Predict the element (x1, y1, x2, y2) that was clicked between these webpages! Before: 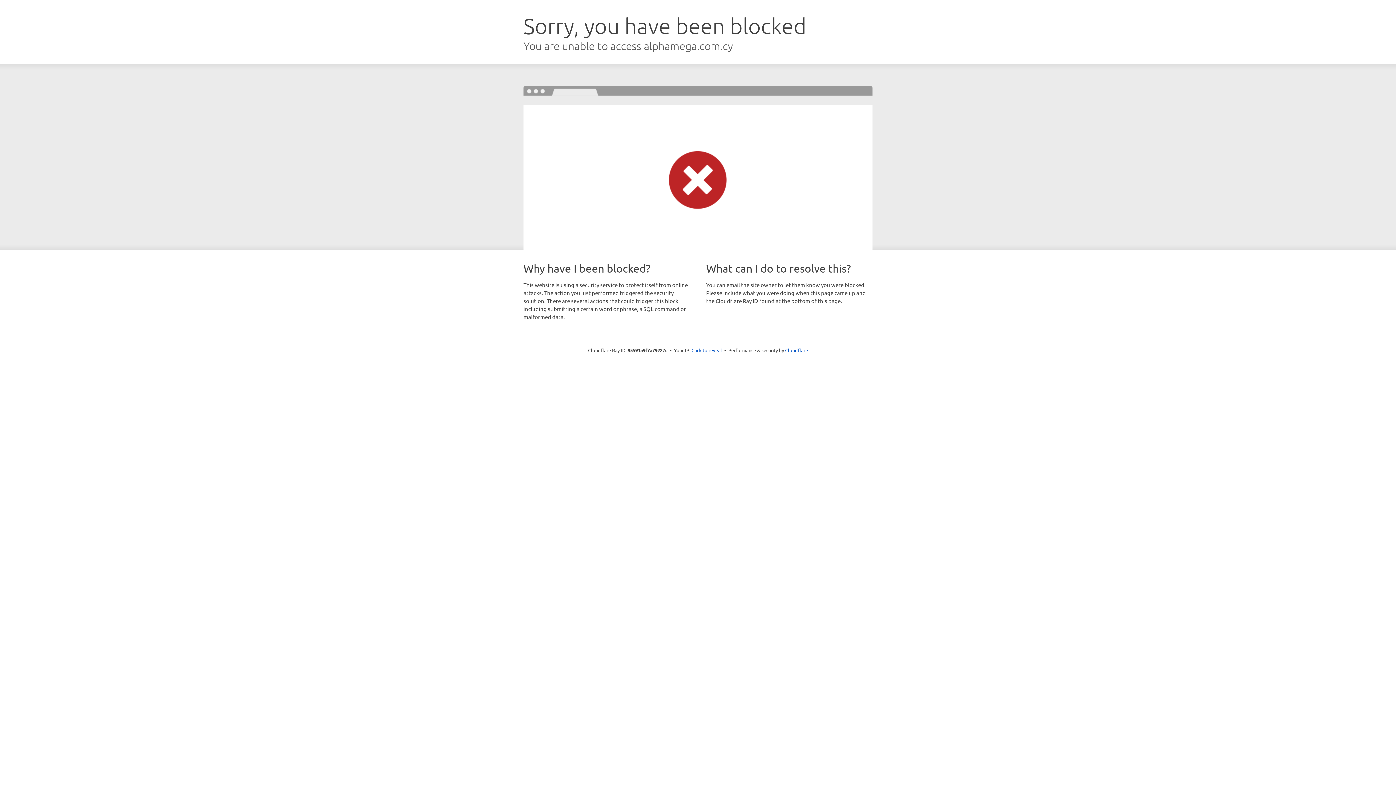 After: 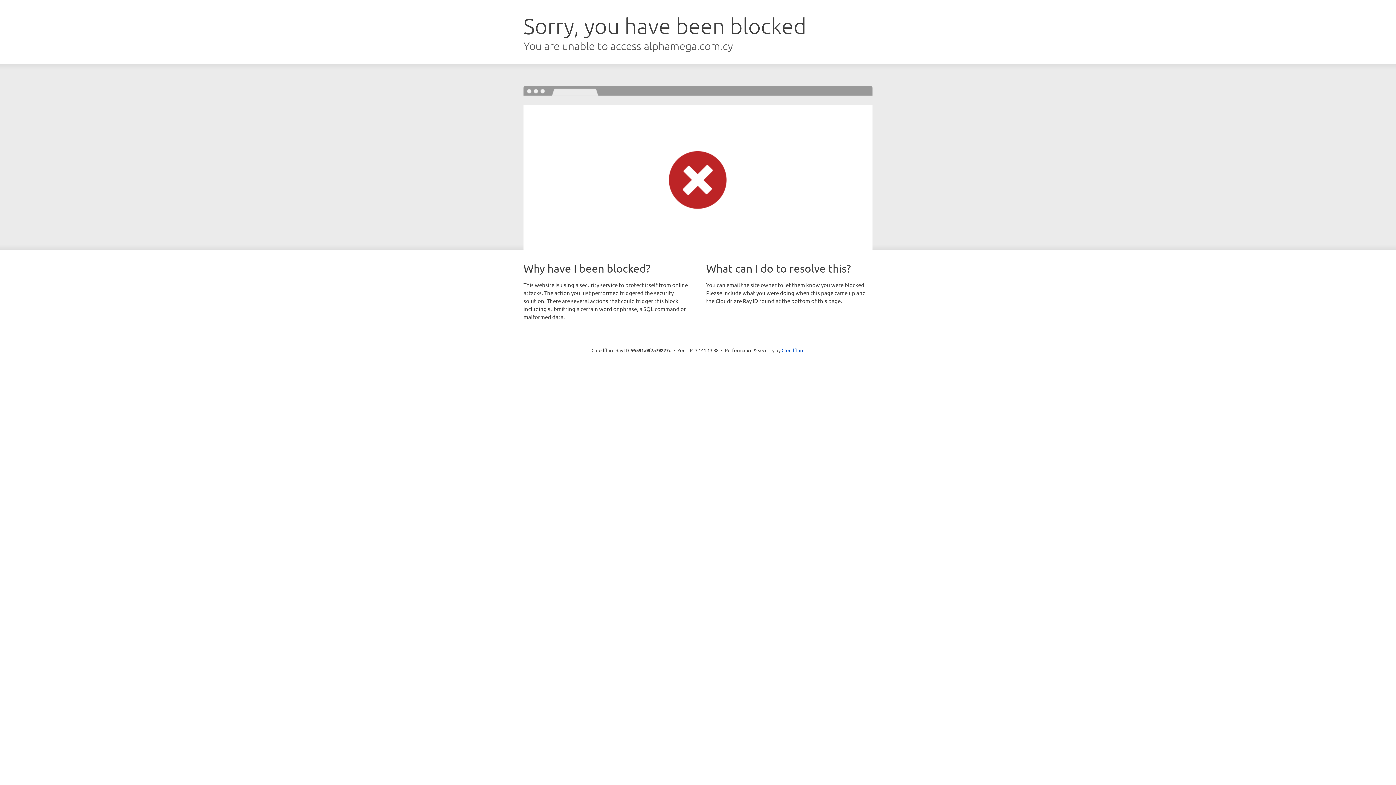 Action: label: Click to reveal bbox: (691, 346, 722, 353)